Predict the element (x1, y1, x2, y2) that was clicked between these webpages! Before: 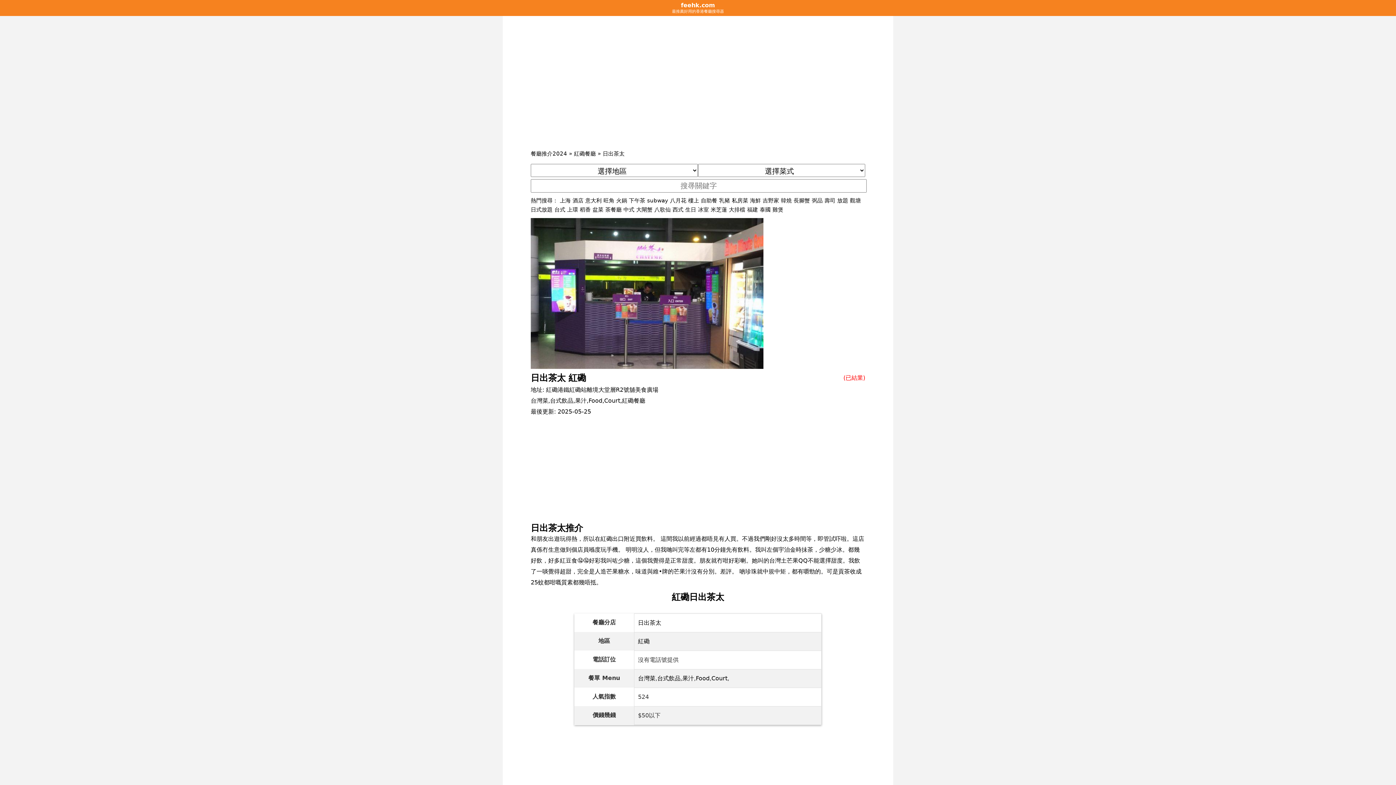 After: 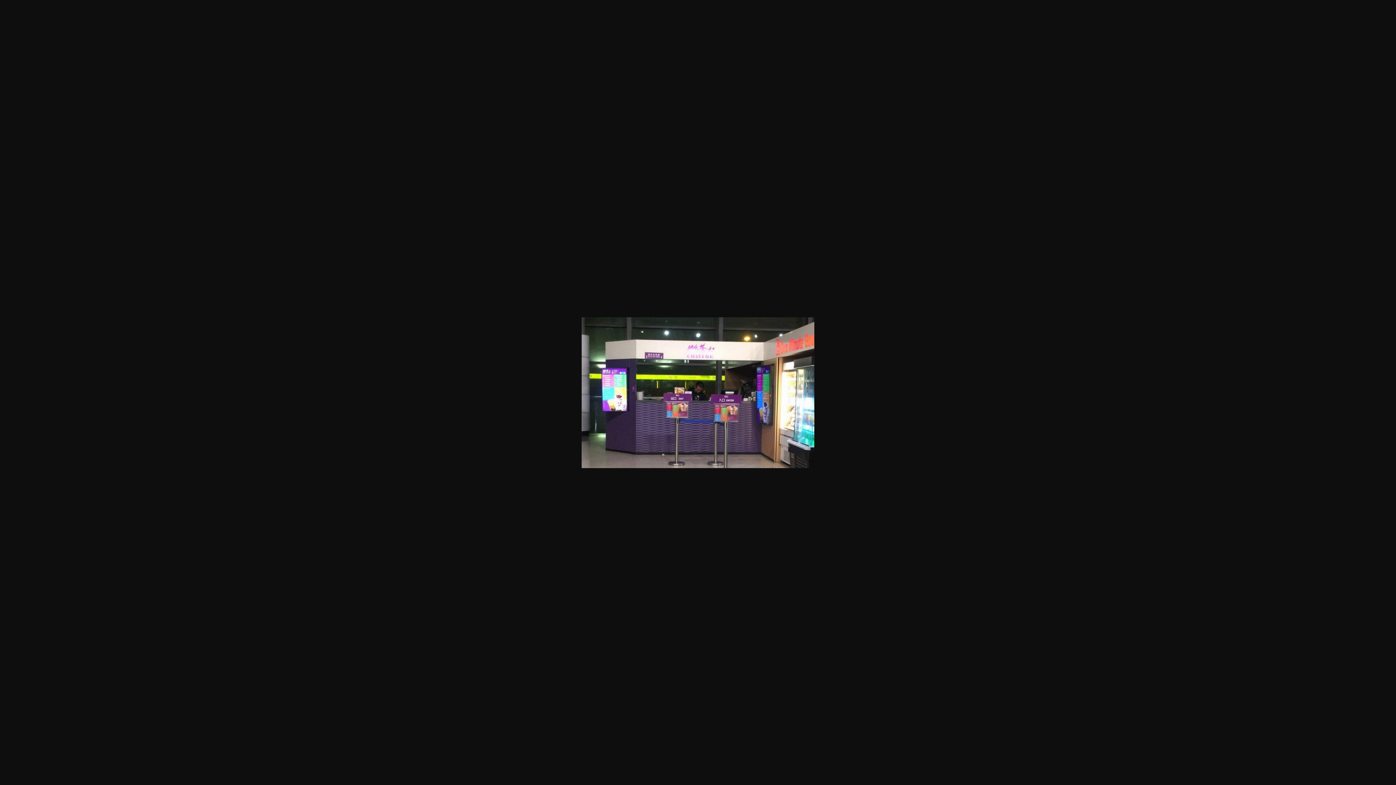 Action: bbox: (530, 363, 763, 370)